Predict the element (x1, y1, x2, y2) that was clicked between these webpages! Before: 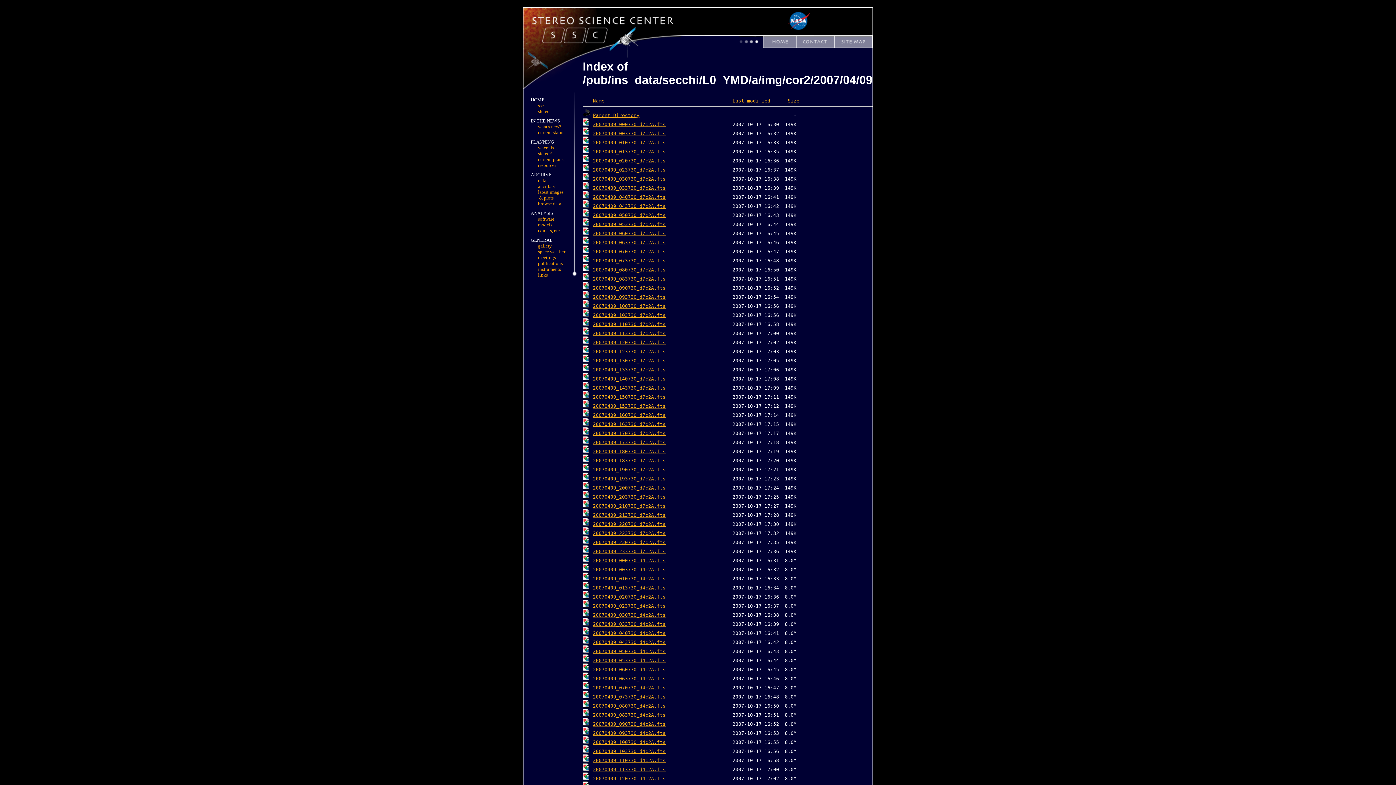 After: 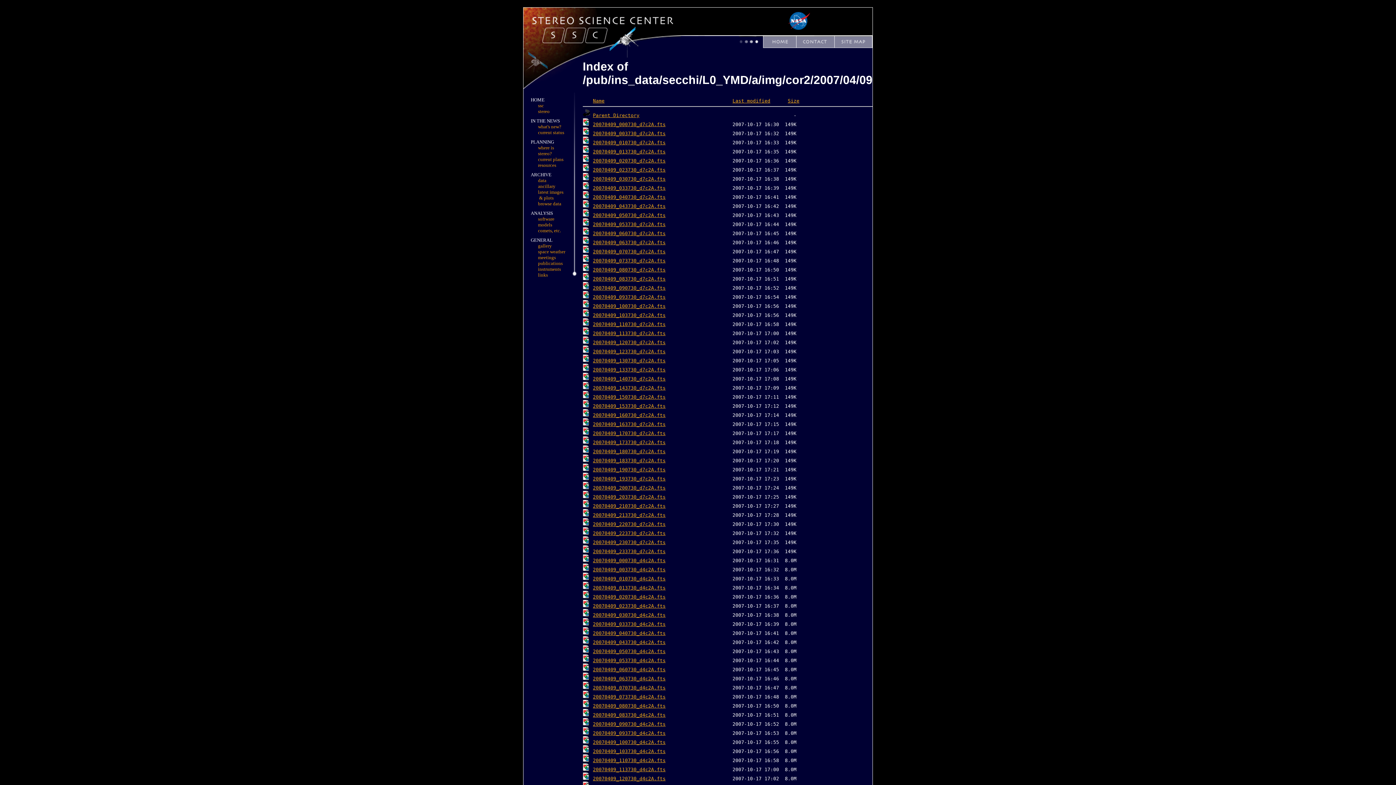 Action: bbox: (593, 603, 665, 609) label: 20070409_023730_d4c2A.fts